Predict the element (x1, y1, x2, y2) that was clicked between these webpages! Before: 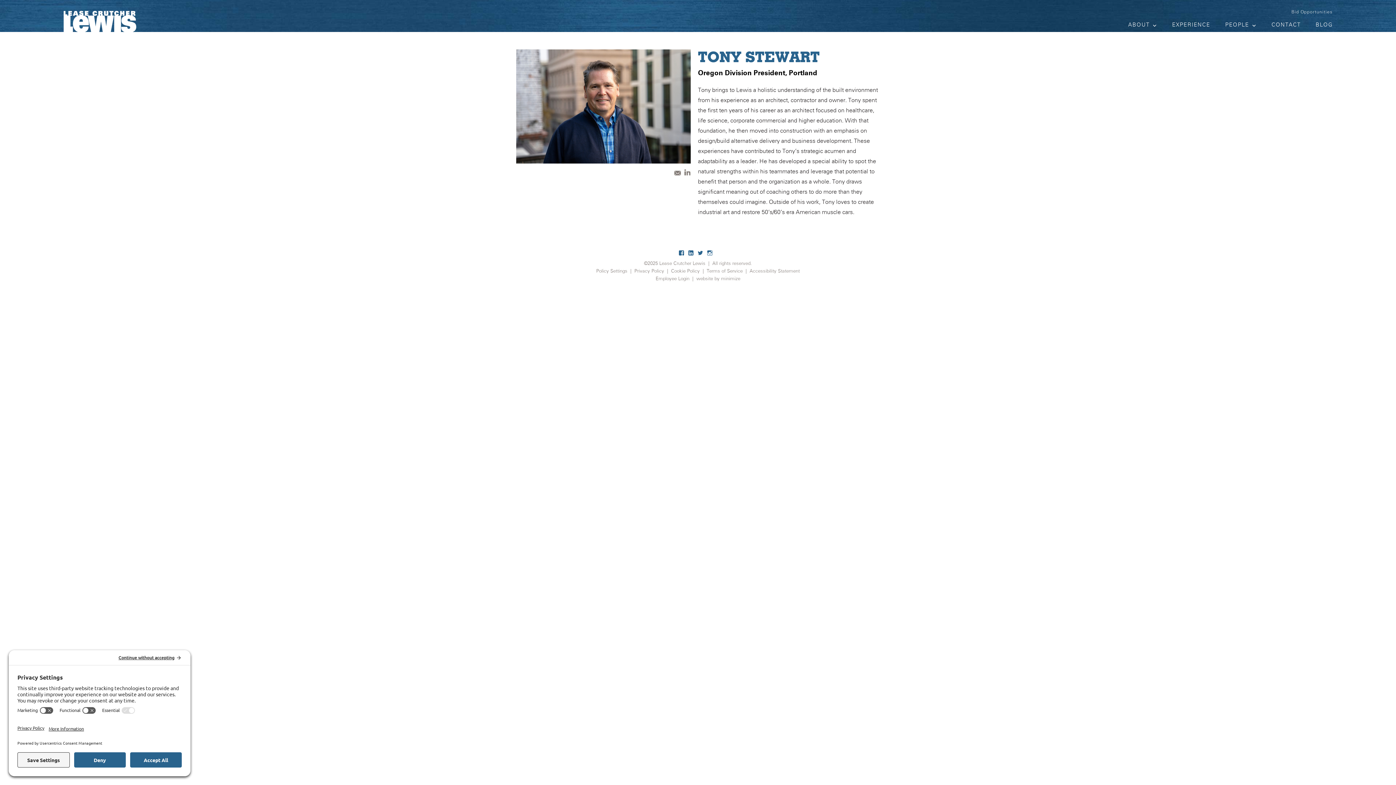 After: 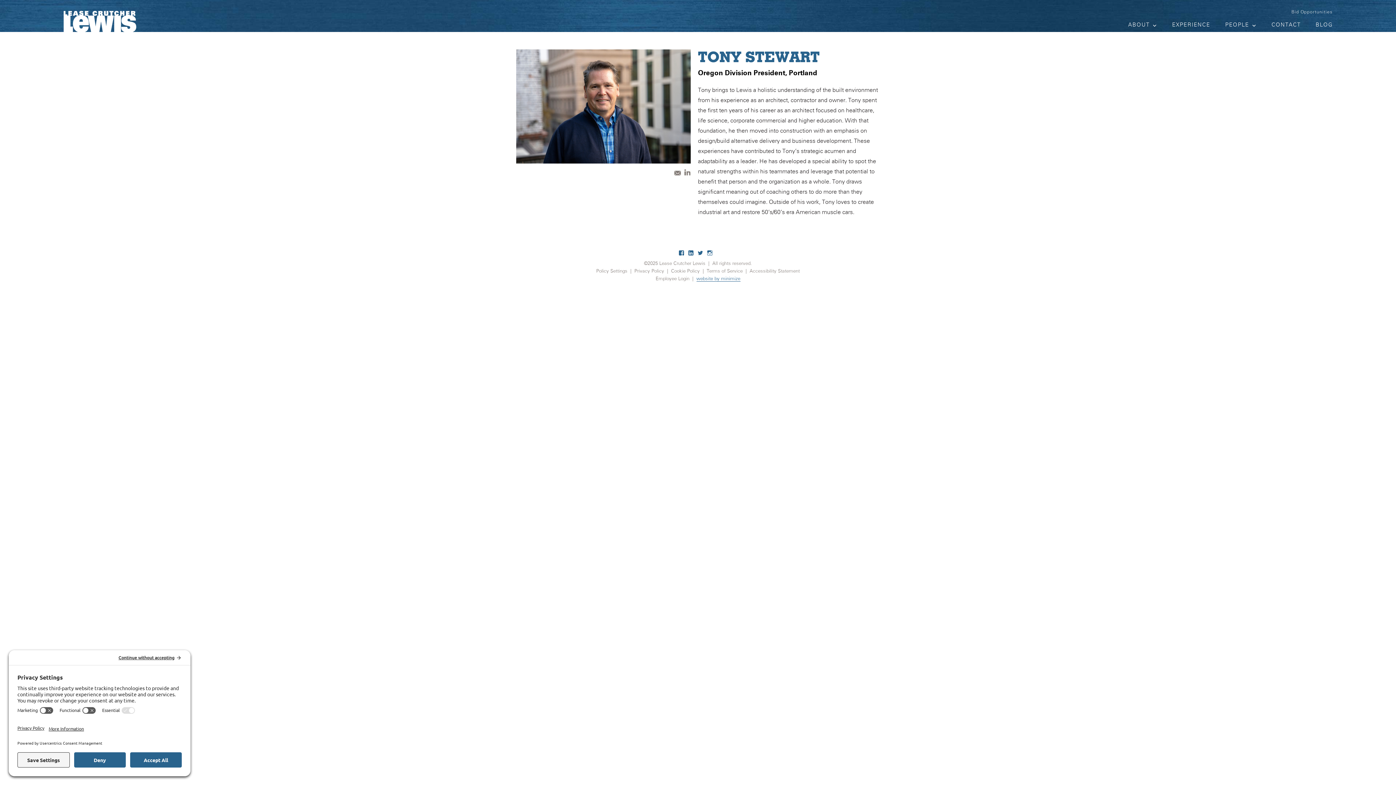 Action: bbox: (696, 276, 740, 281) label: website by minimize